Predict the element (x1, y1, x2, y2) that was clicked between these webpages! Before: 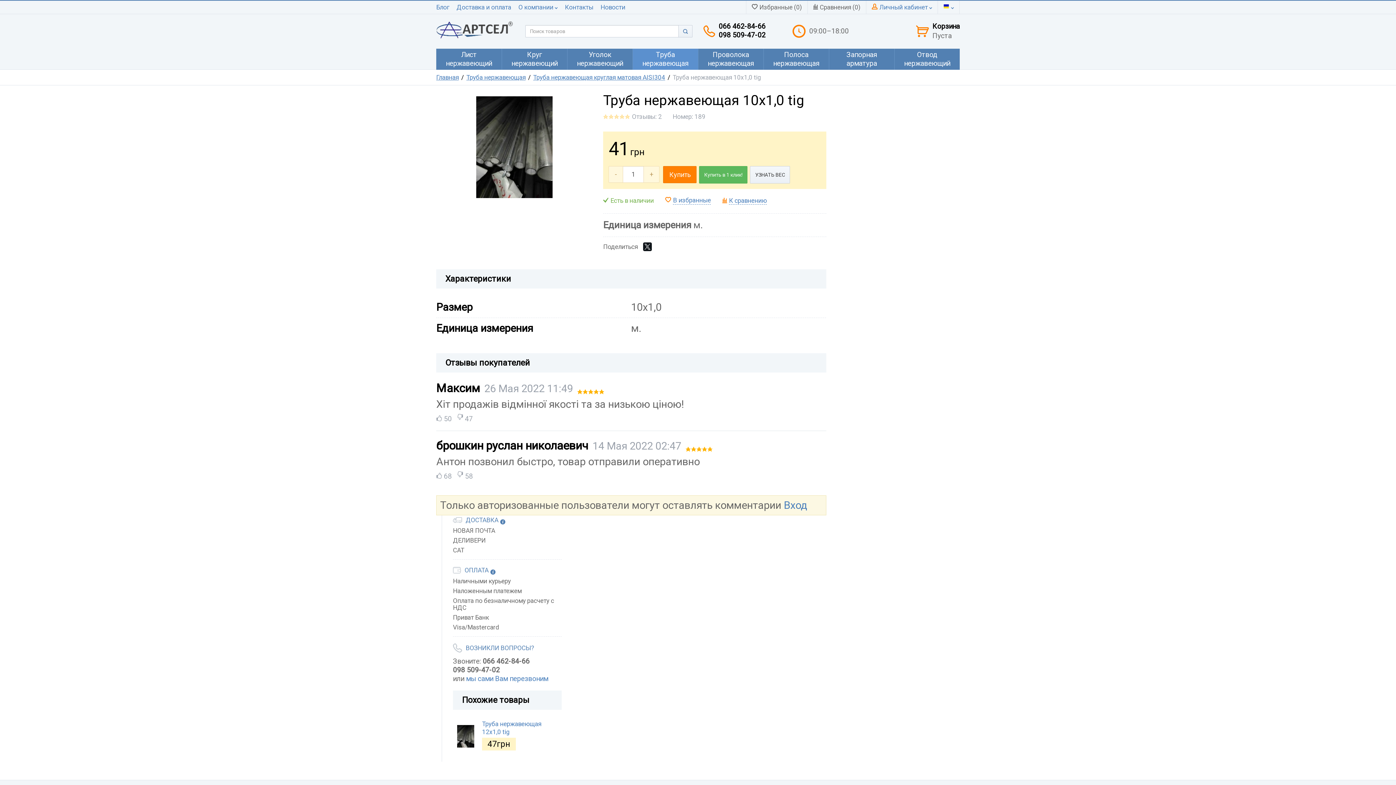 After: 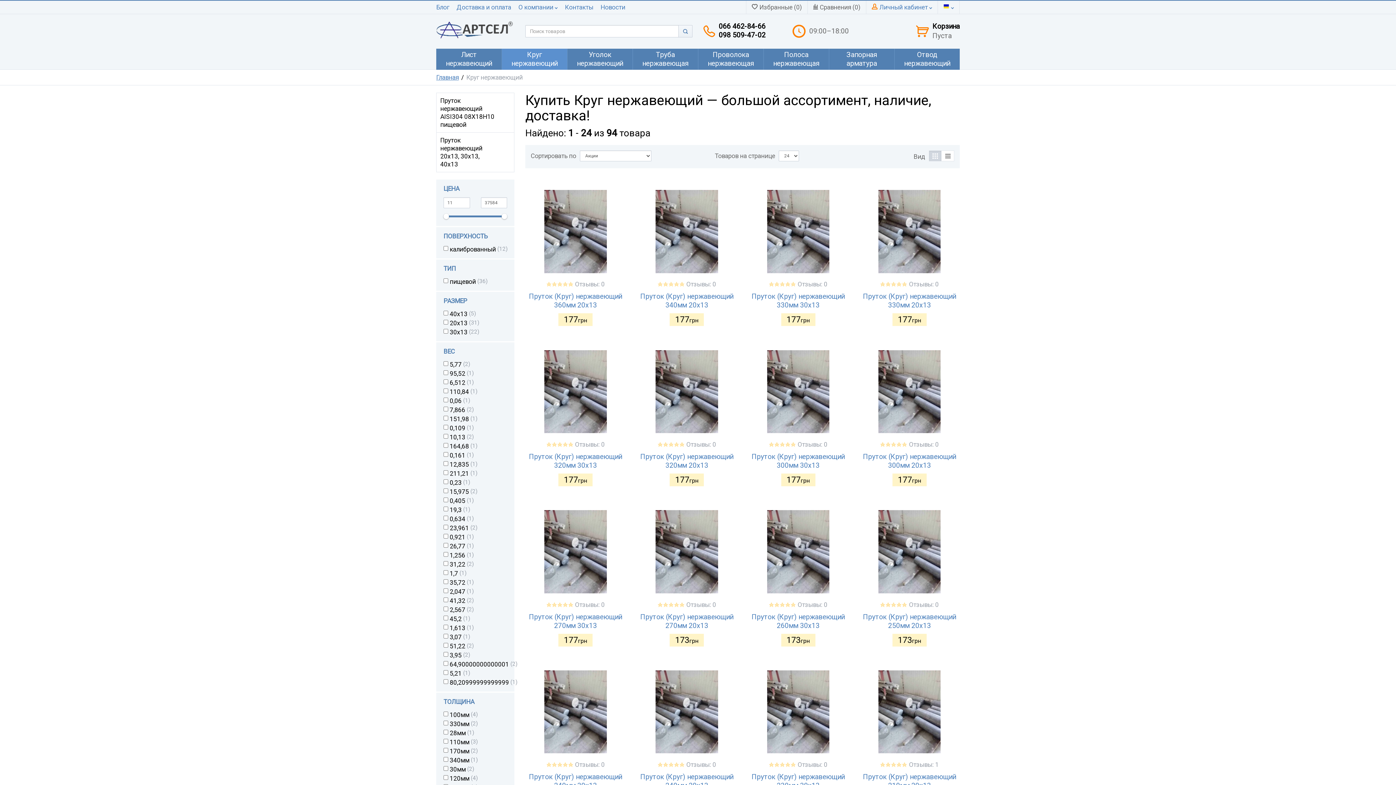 Action: bbox: (502, 48, 567, 69) label:  Круг нержавеющий